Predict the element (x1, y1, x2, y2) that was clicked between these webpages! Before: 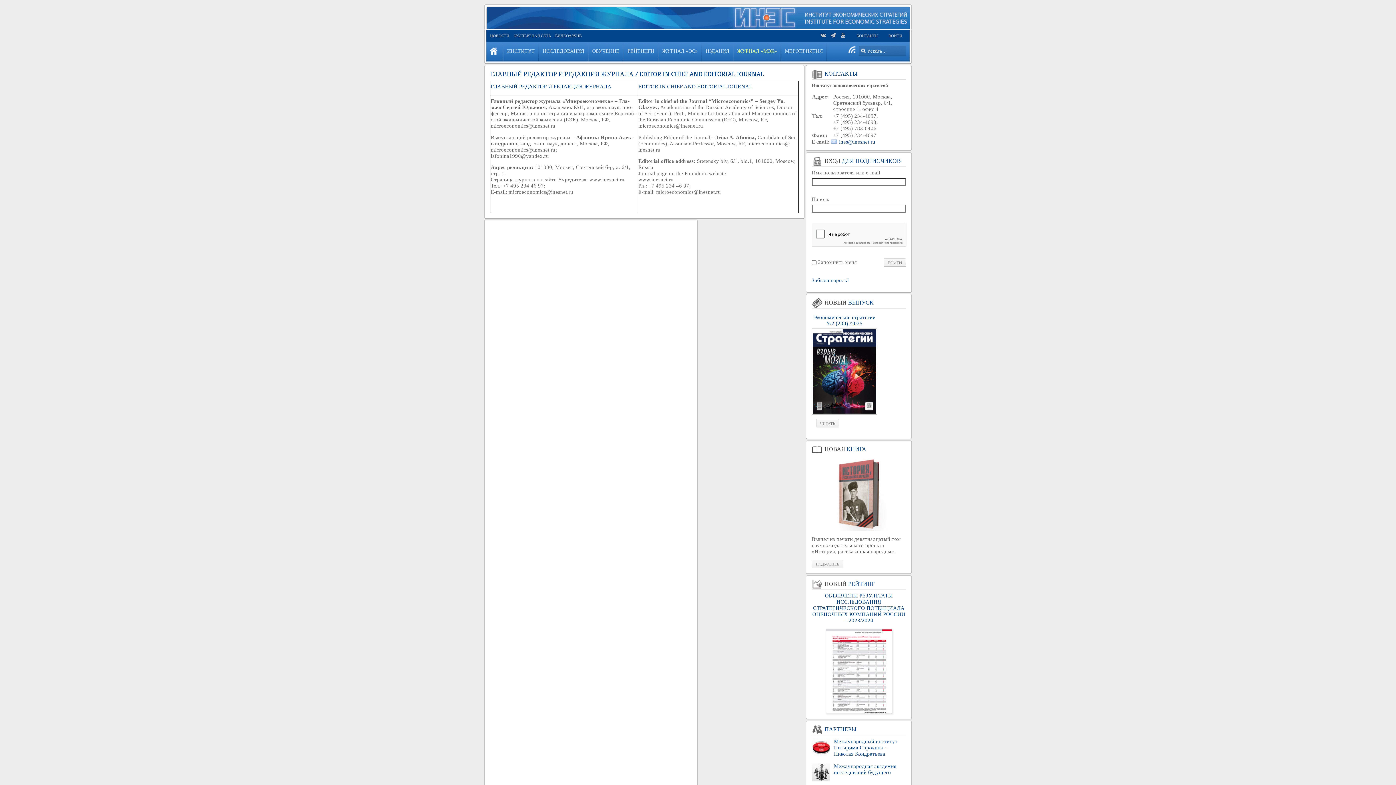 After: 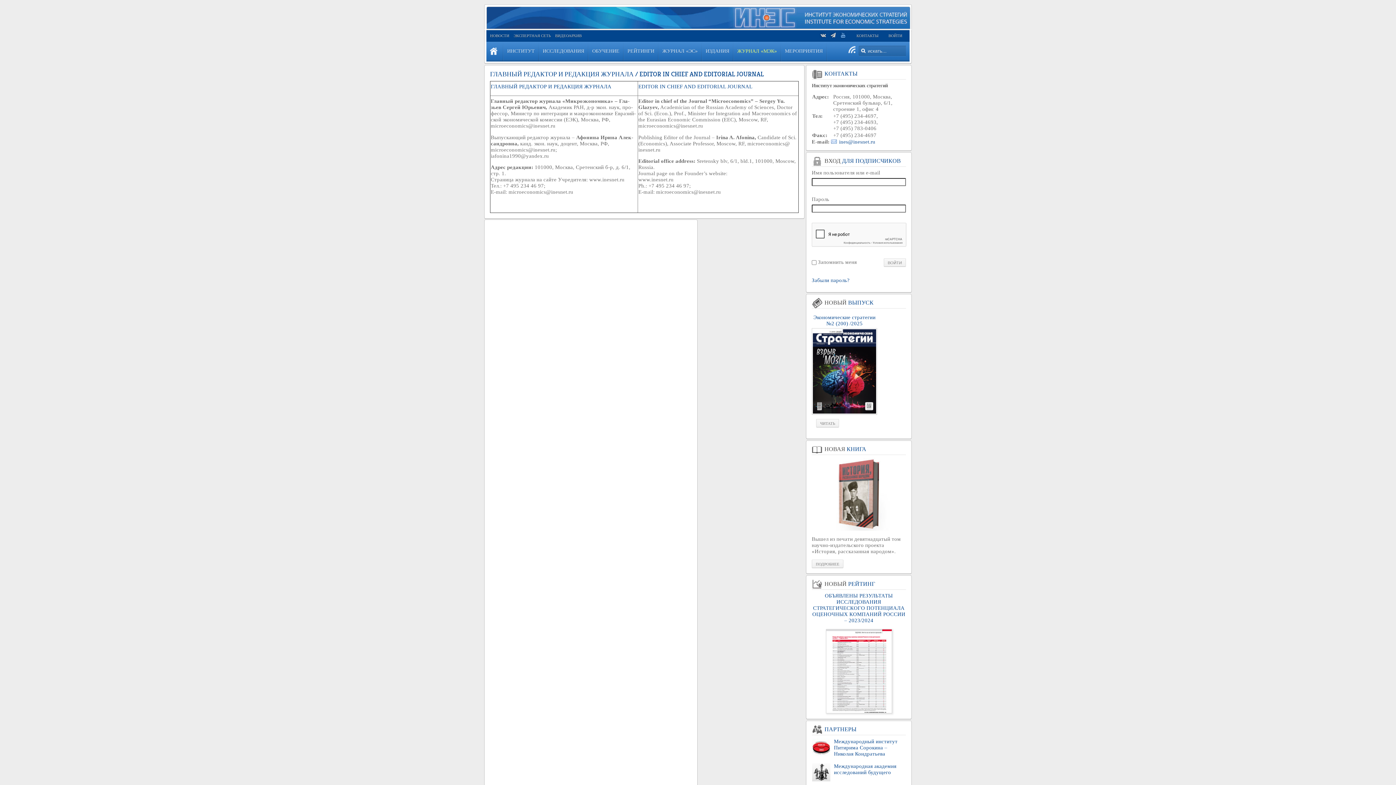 Action: bbox: (841, 32, 844, 36)